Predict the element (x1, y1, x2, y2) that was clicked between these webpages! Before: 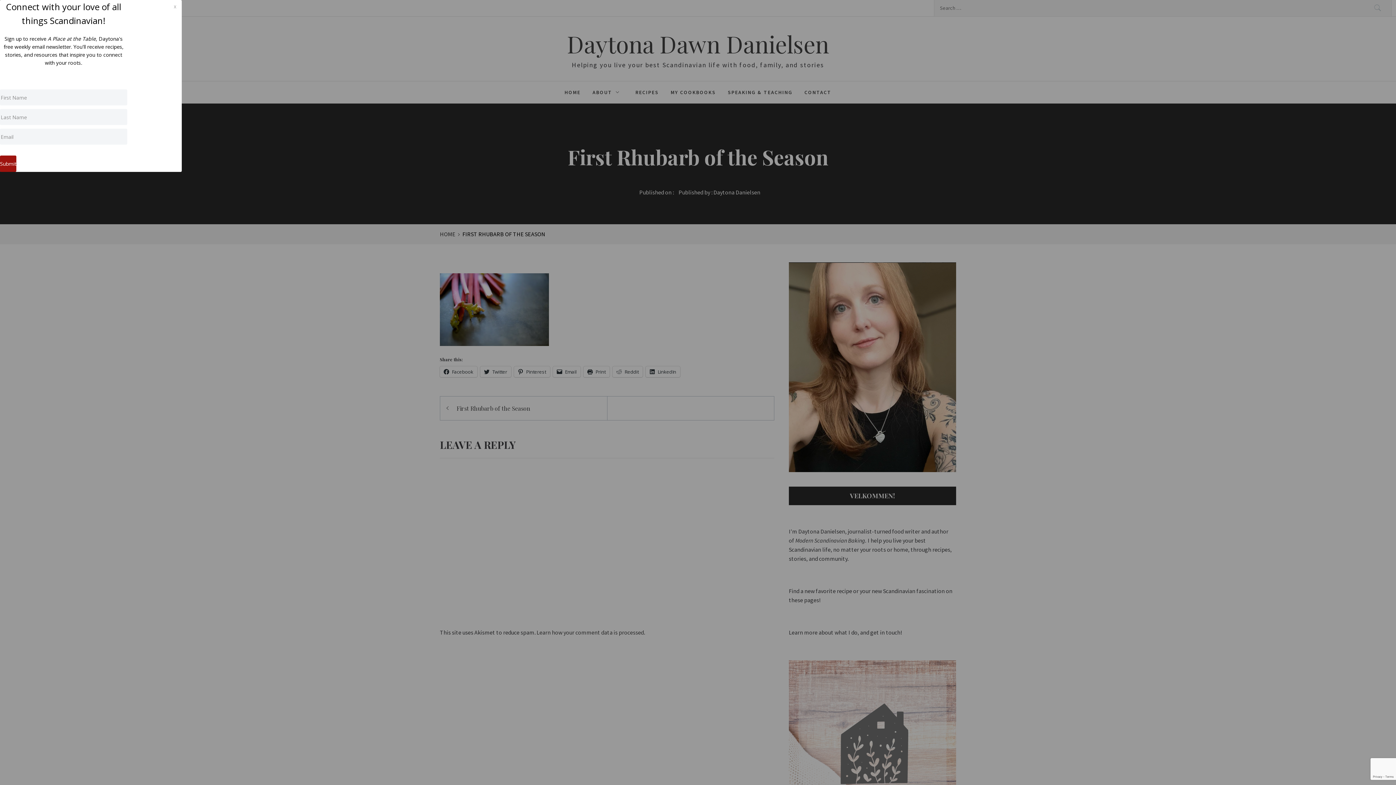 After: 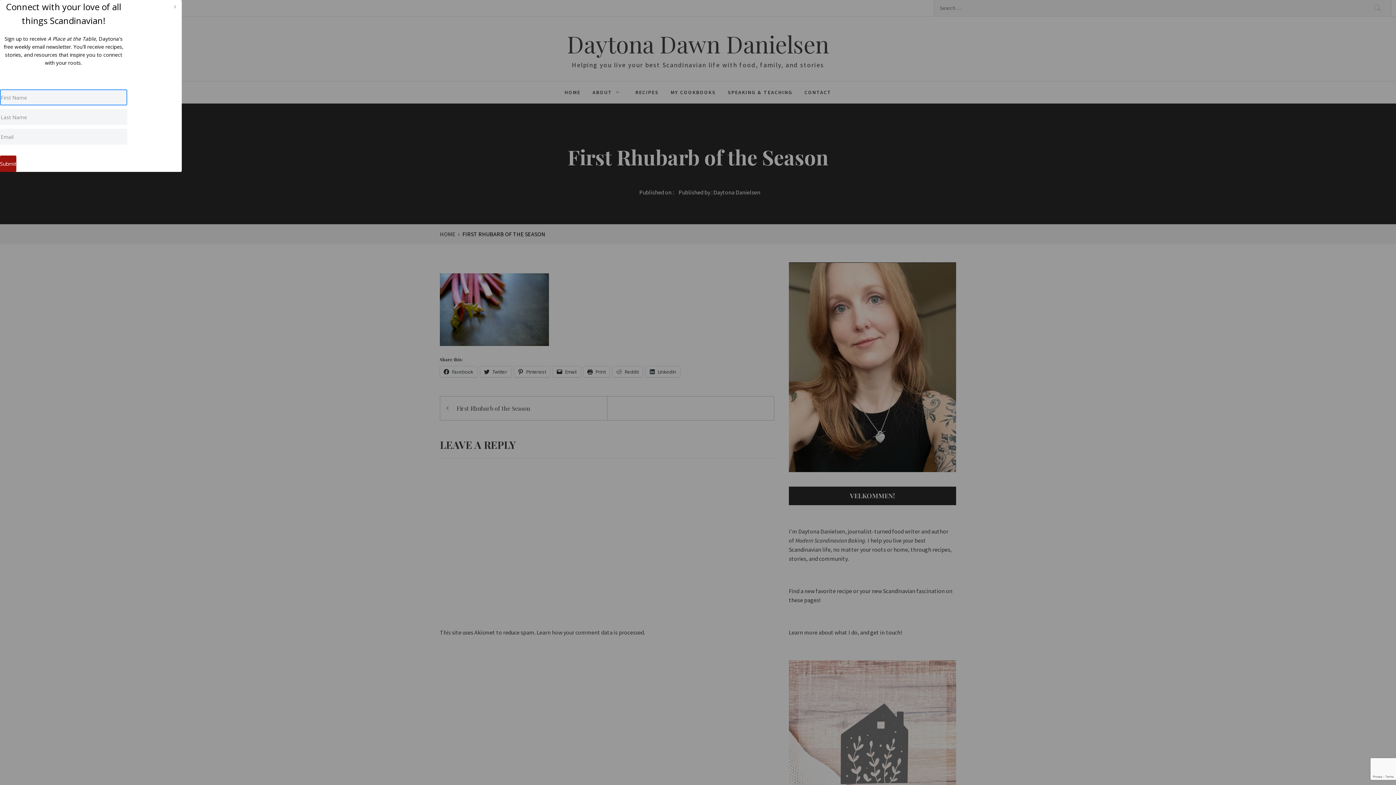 Action: bbox: (0, 155, 16, 172) label: Submit